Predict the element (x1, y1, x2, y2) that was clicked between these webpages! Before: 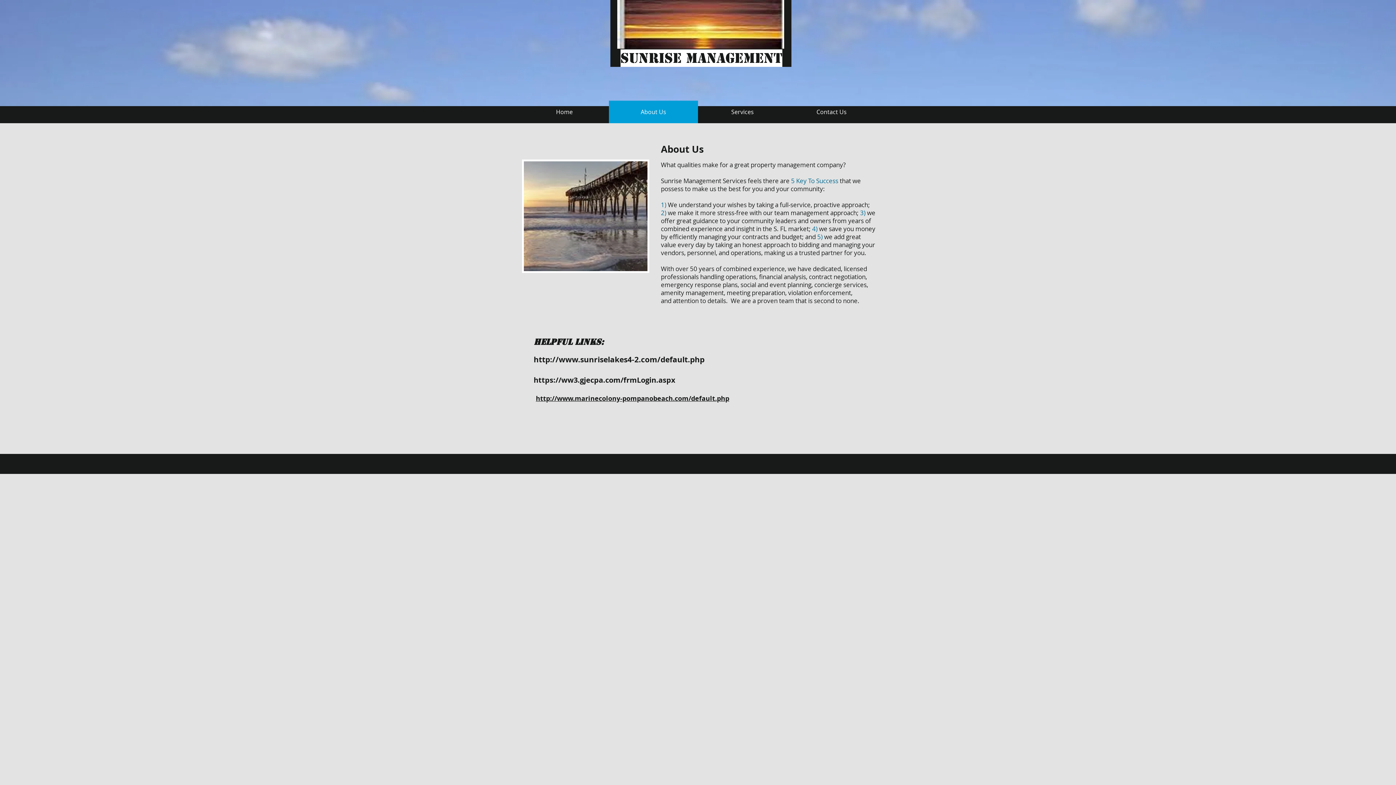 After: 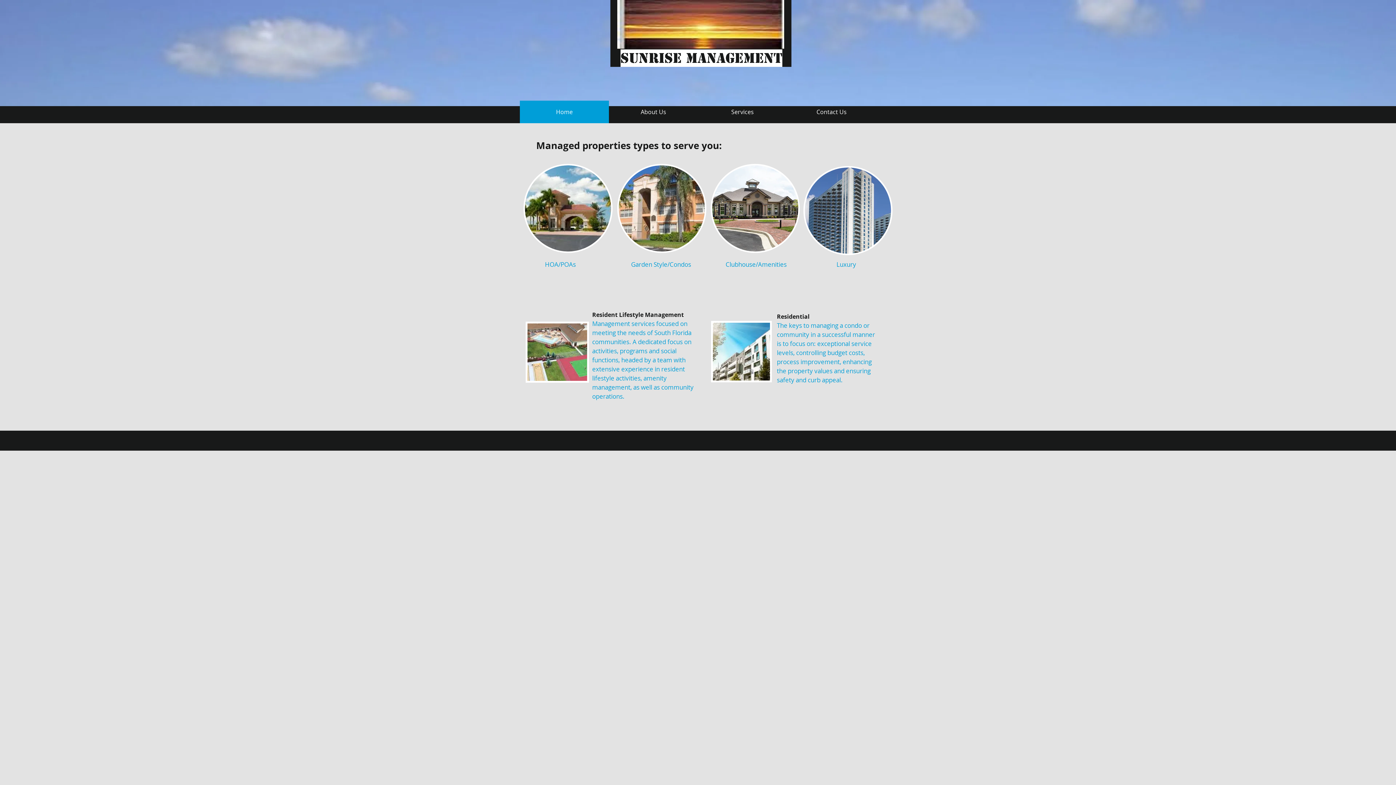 Action: bbox: (520, 100, 609, 123) label: Home